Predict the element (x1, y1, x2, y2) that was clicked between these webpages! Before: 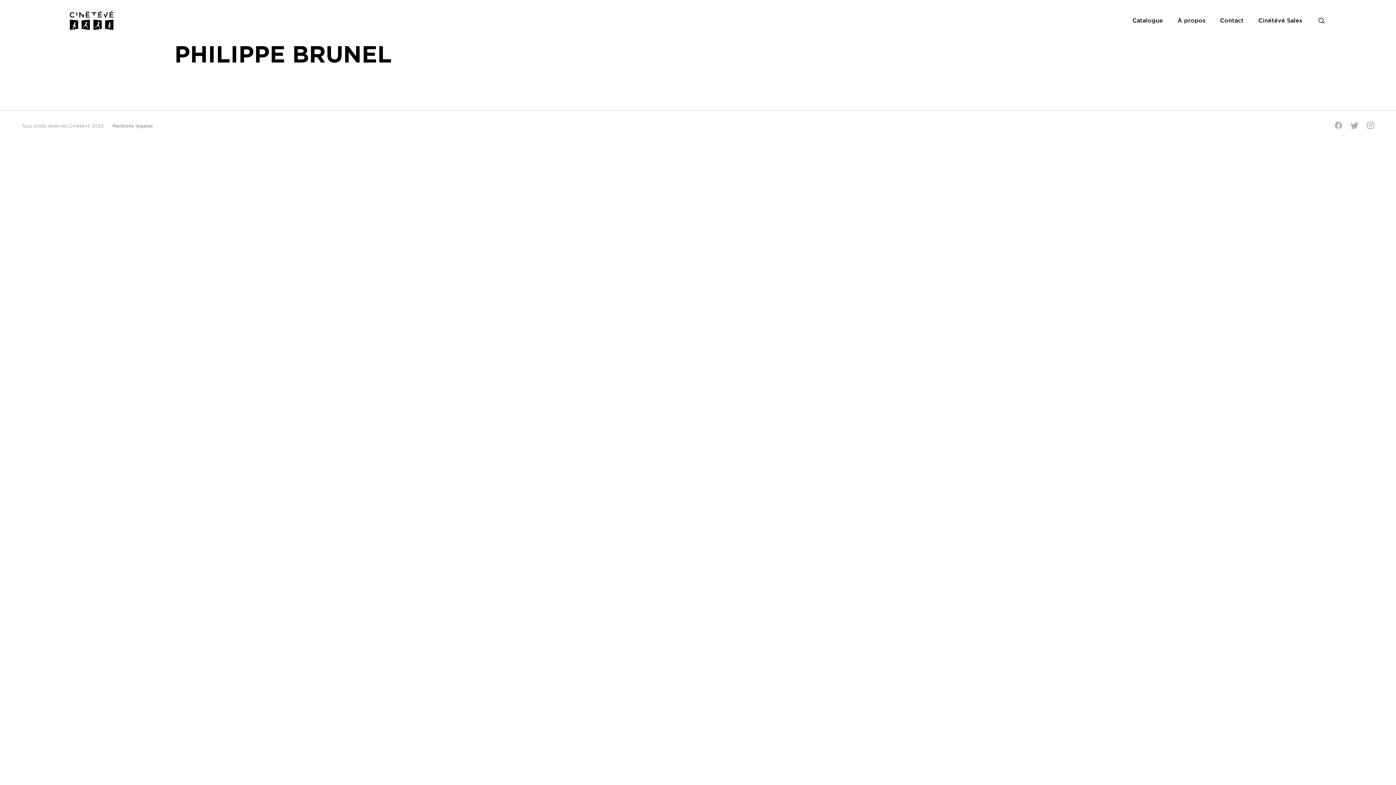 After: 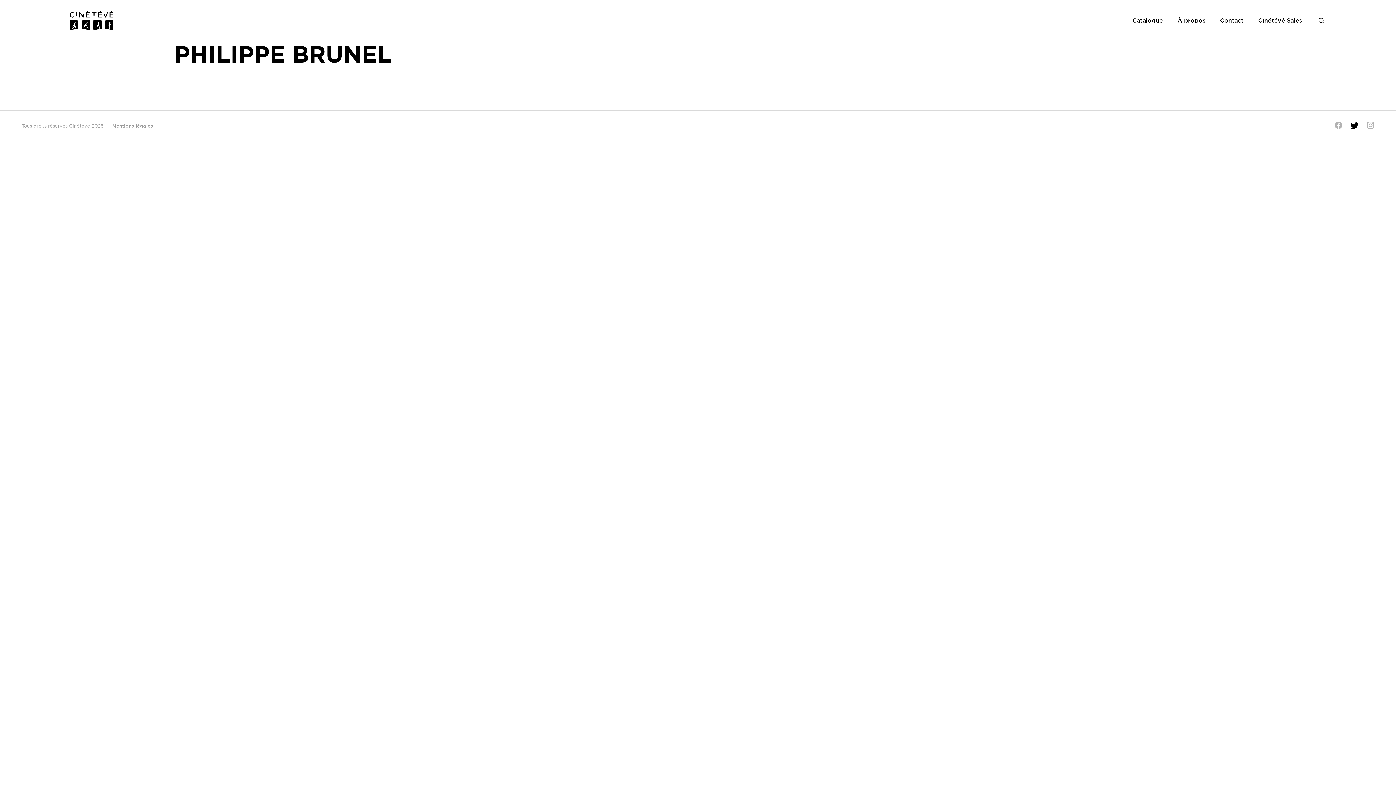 Action: label: Twitter bbox: (1351, 122, 1358, 128)